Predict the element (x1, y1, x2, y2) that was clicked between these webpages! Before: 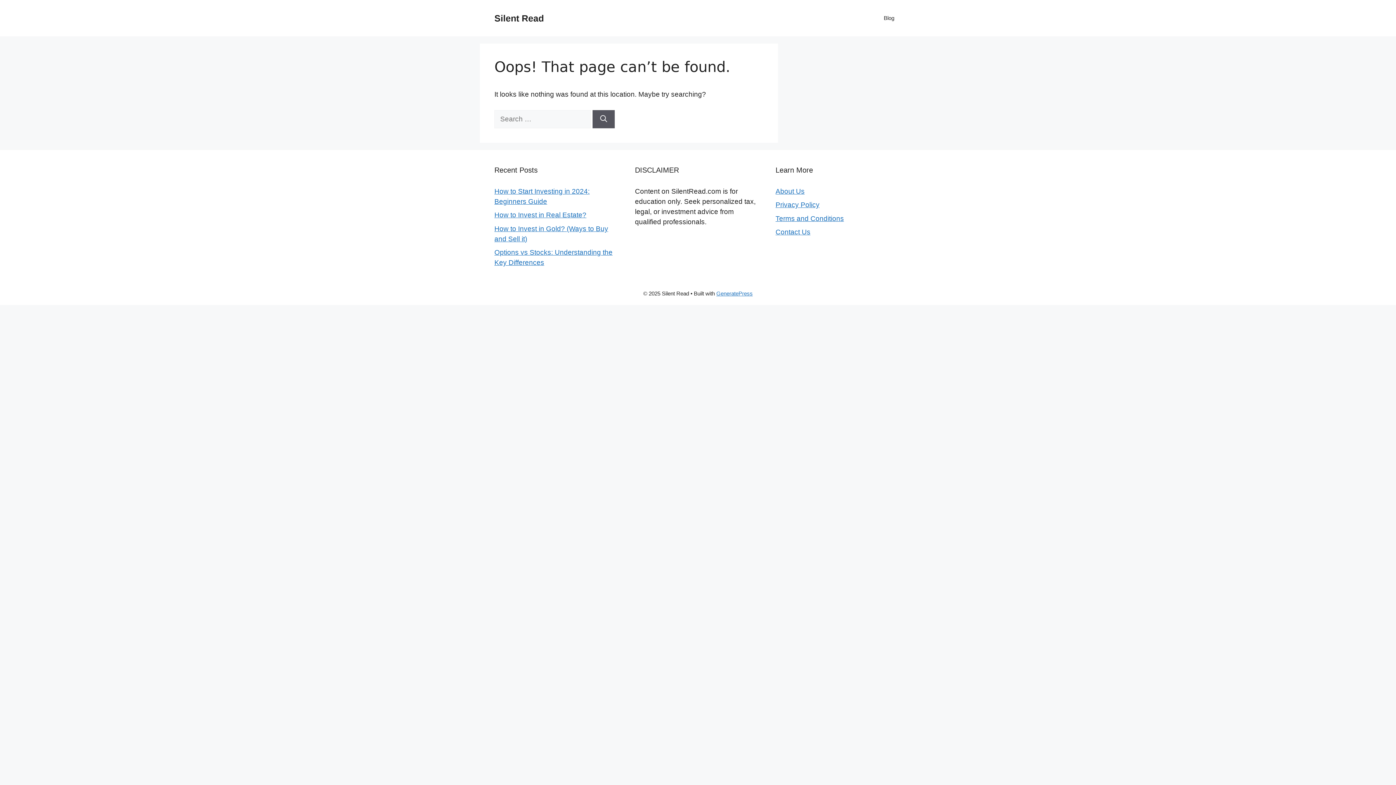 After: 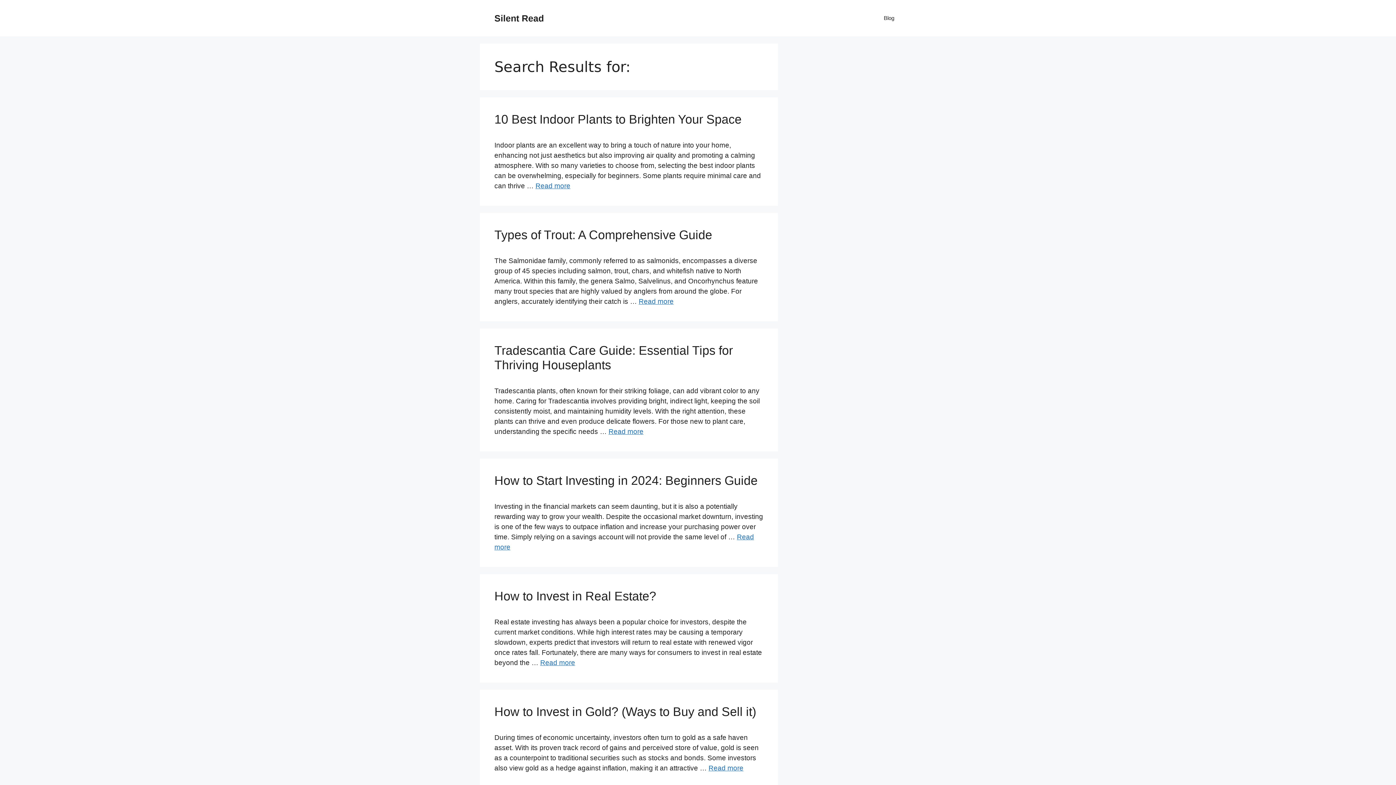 Action: bbox: (592, 110, 614, 128) label: Search